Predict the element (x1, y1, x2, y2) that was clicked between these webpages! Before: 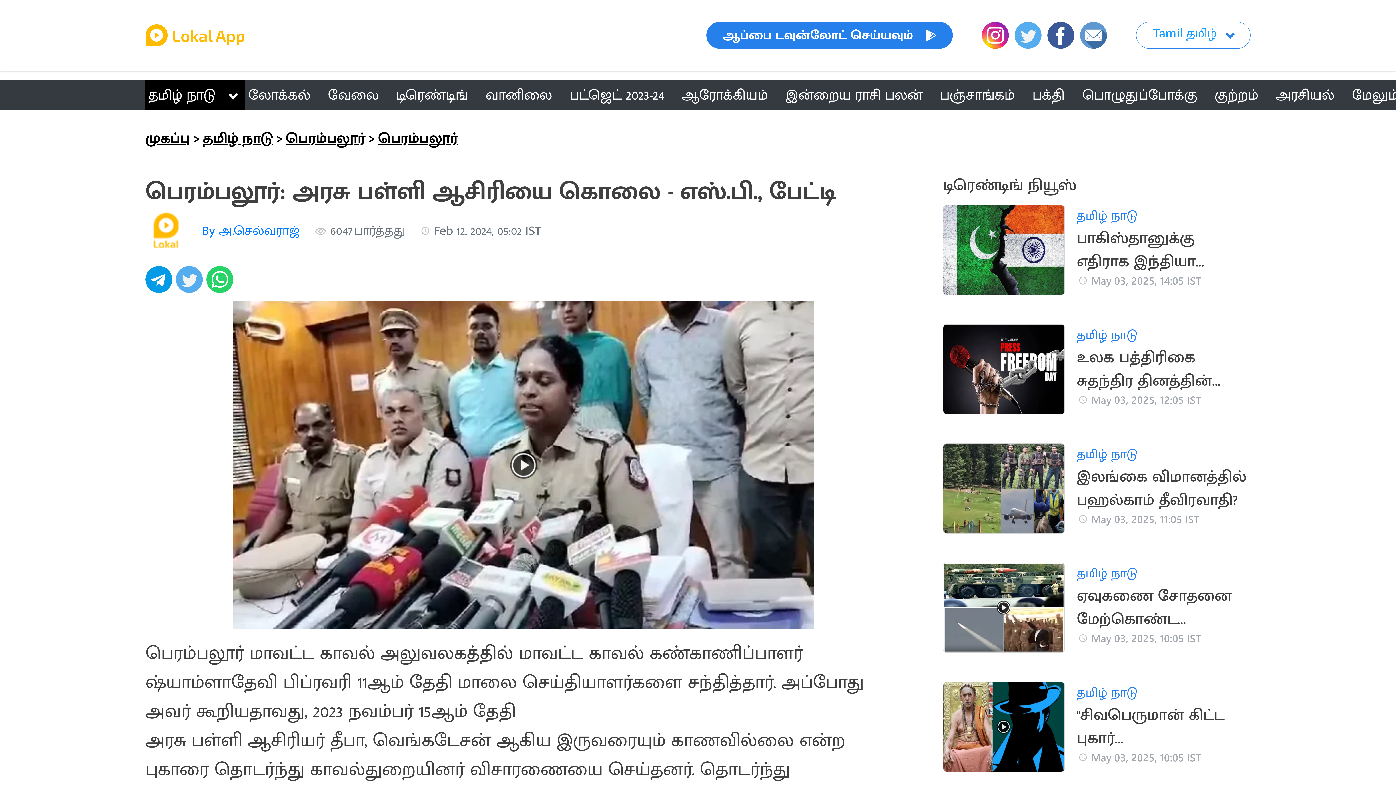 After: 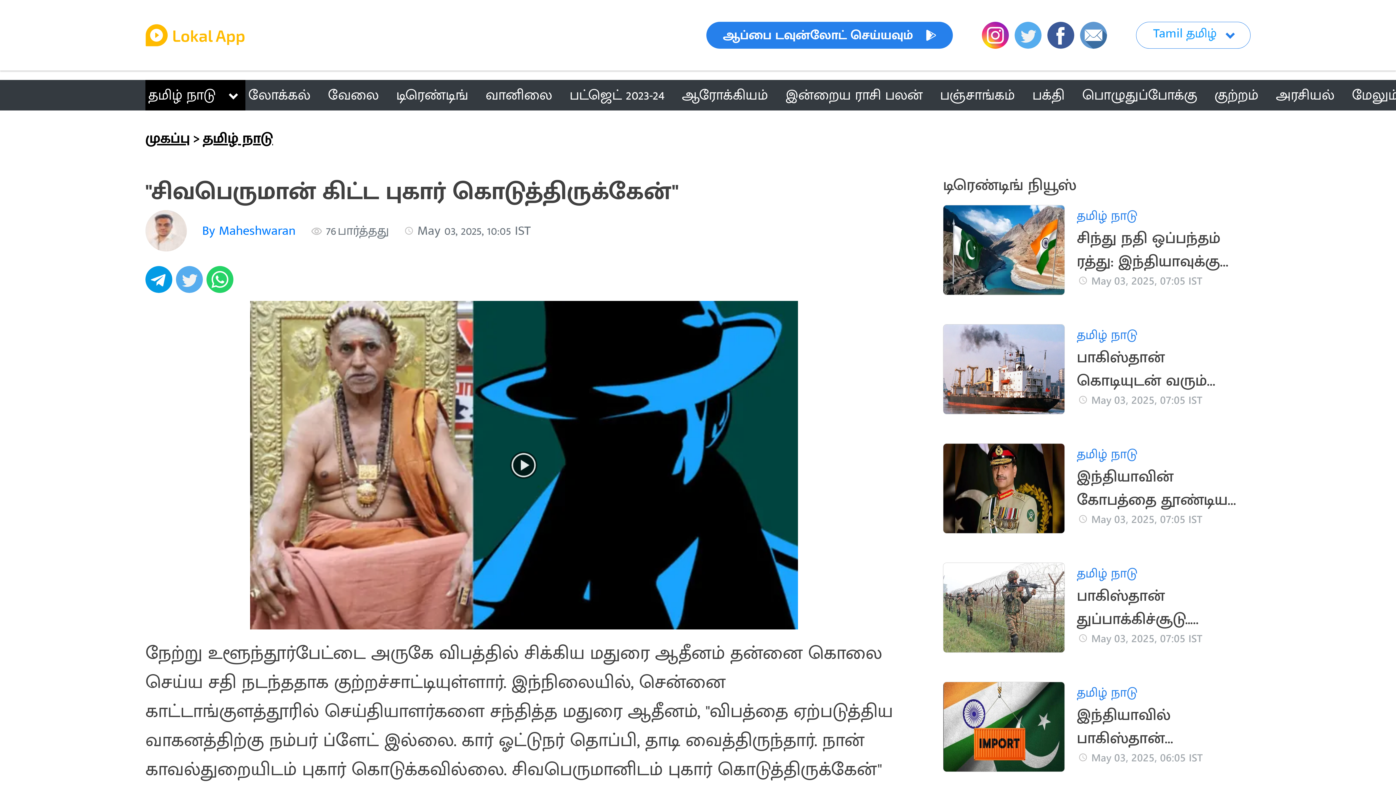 Action: bbox: (943, 682, 1250, 772) label: தமிழ் நாடு
"சிவபெருமான் கிட்ட புகார் கொடுத்திருக்கேன்"

 
May 03, 2025, 10:05 IST